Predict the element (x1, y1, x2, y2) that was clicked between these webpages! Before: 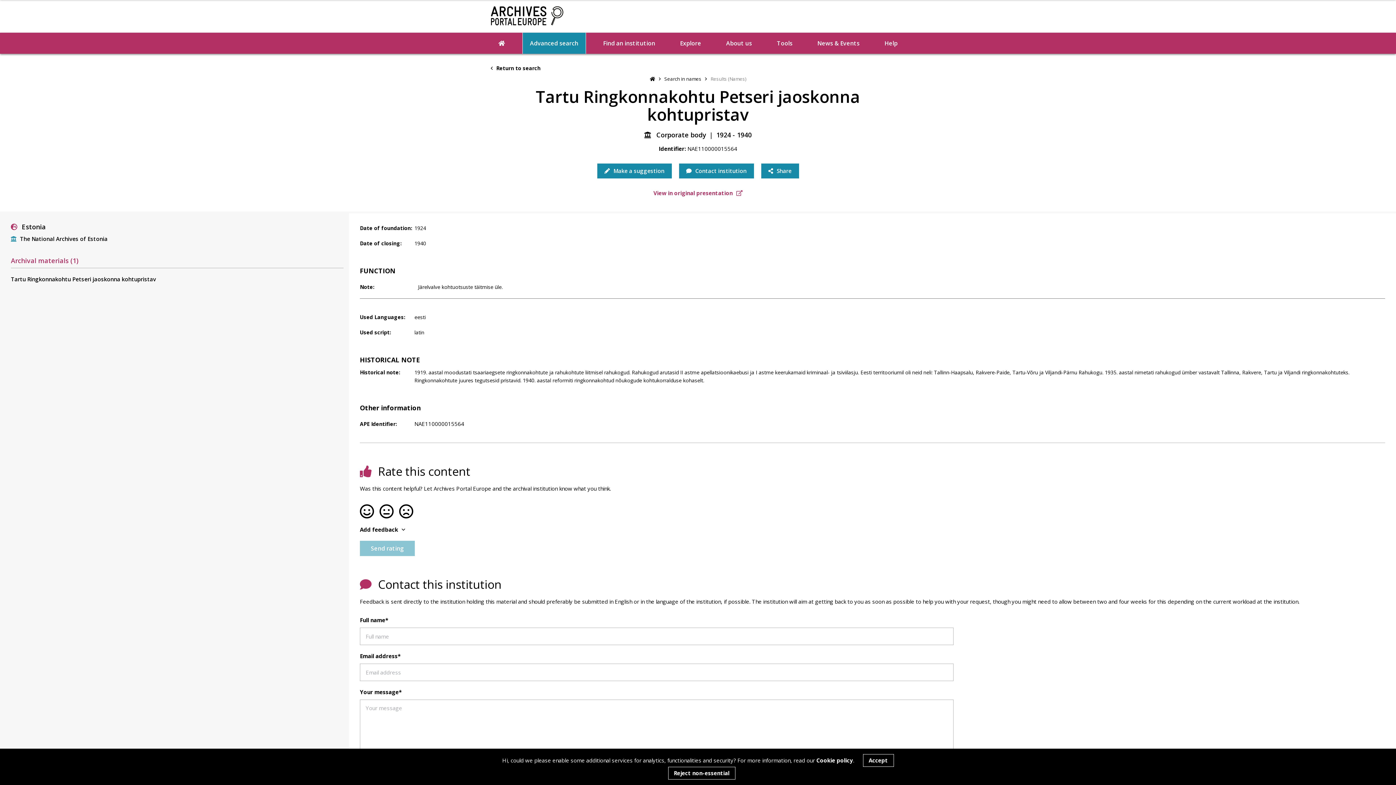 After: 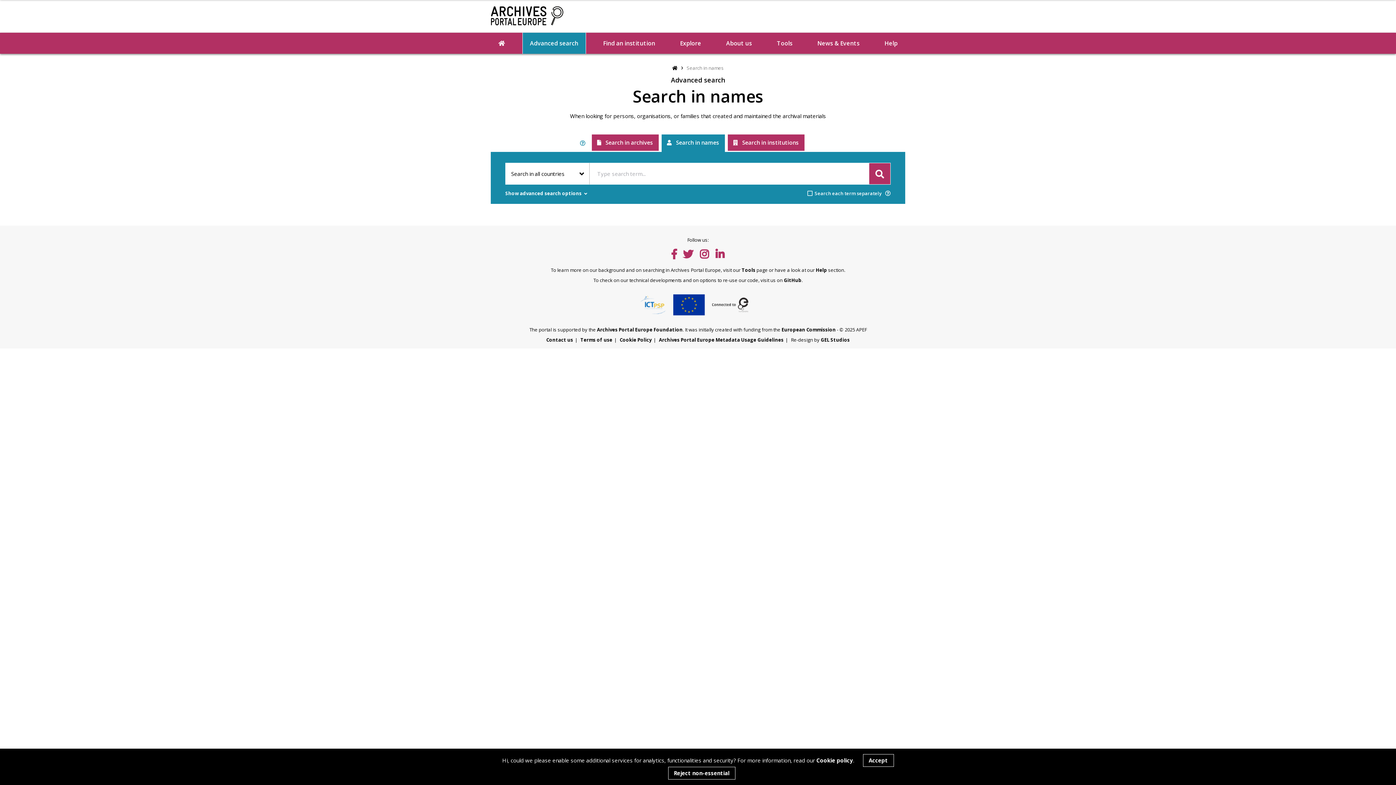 Action: label: Search in names bbox: (664, 75, 701, 82)